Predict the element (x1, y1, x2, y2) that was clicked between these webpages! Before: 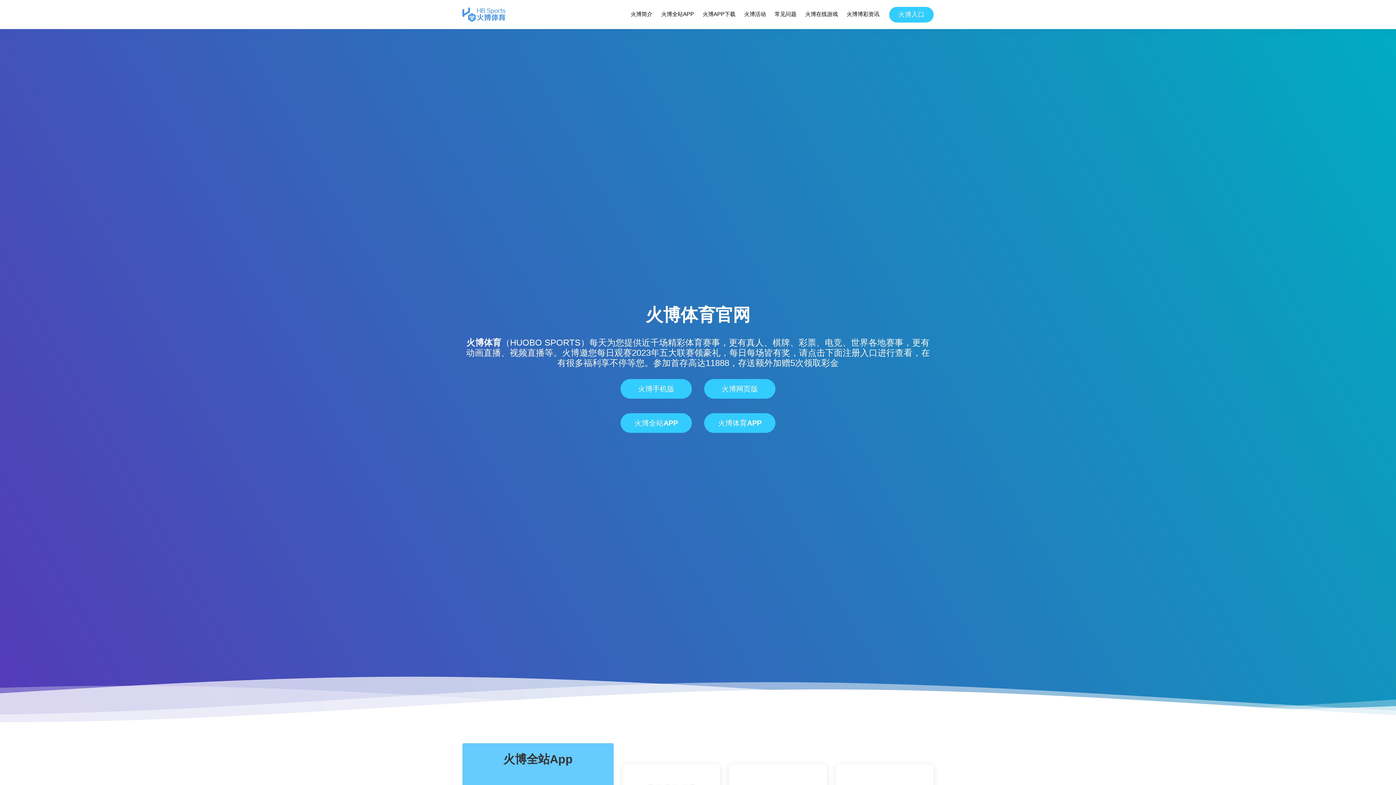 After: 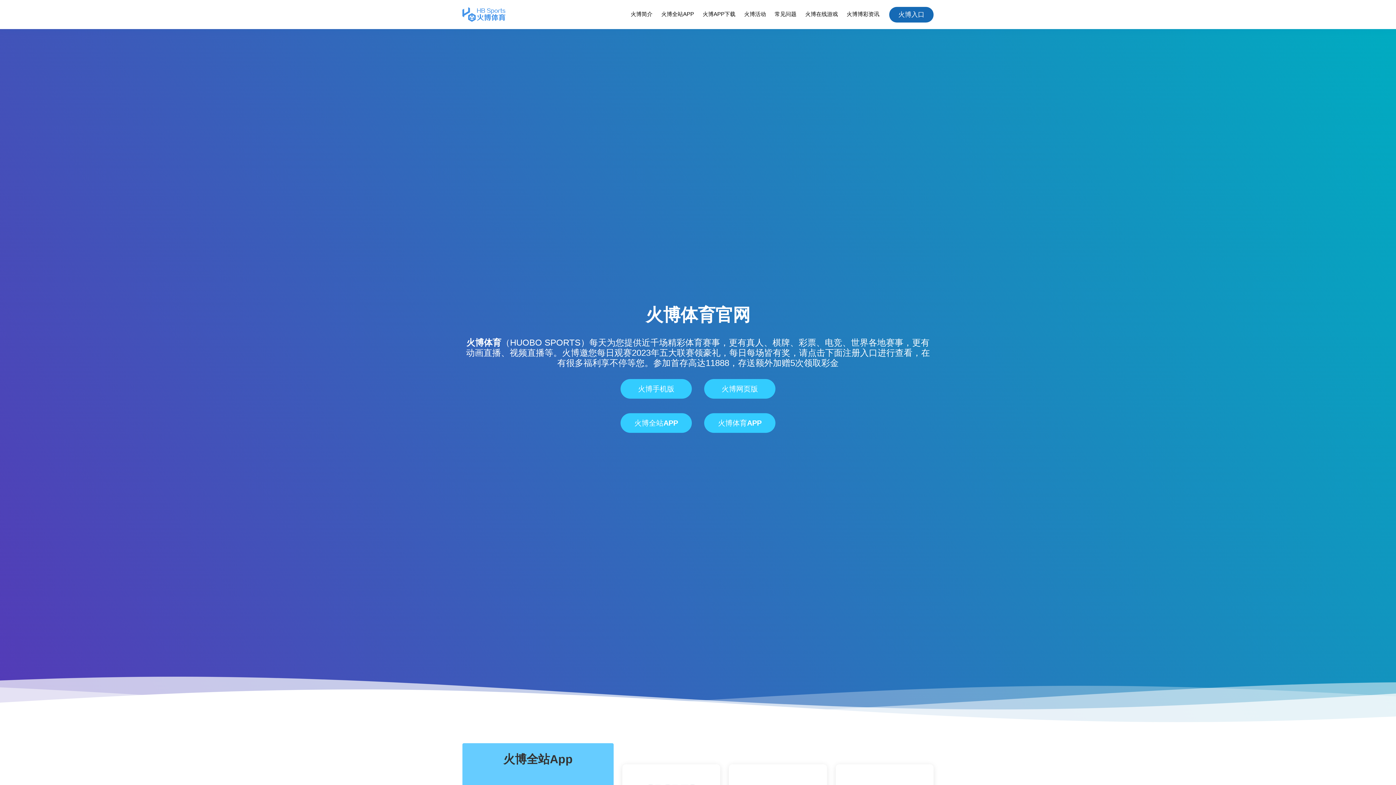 Action: bbox: (889, 6, 933, 22) label: 火博入口